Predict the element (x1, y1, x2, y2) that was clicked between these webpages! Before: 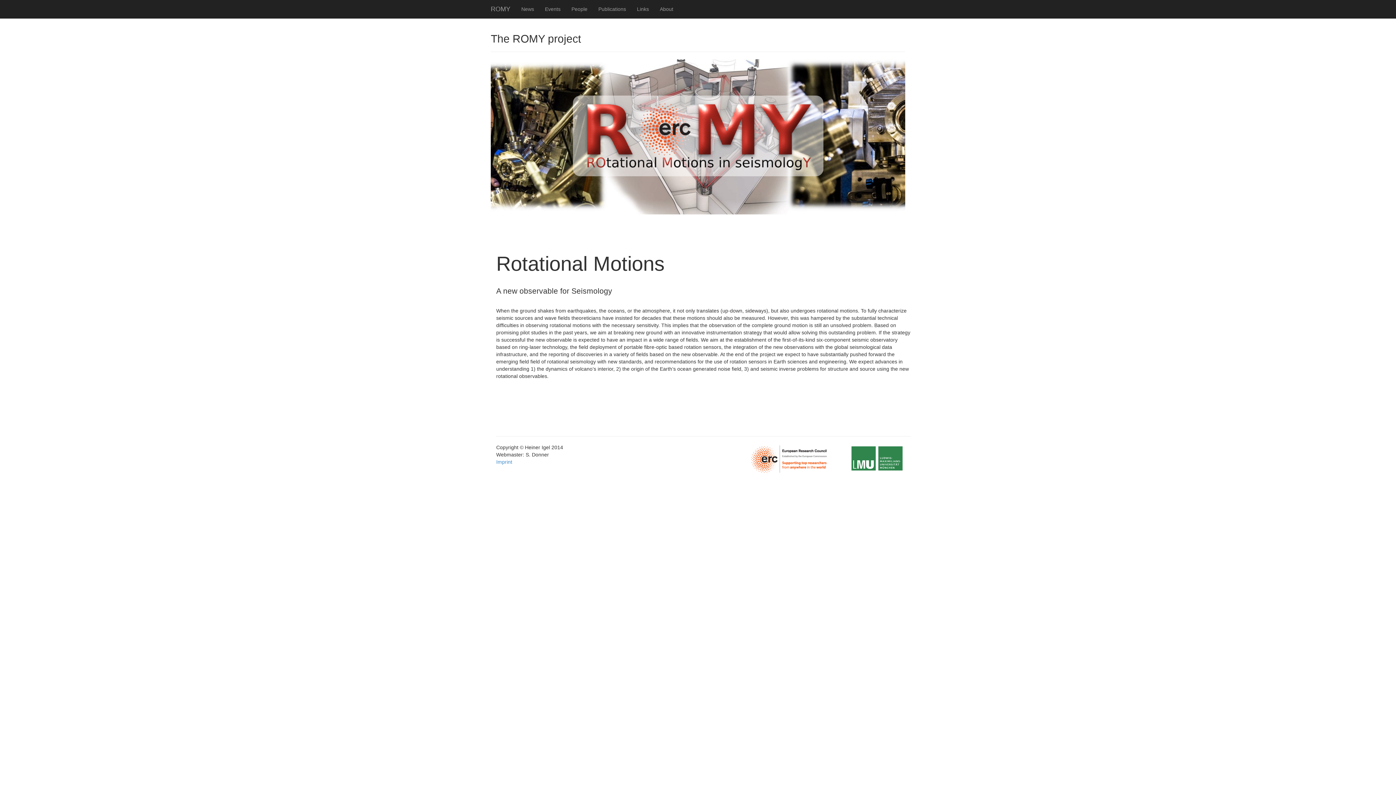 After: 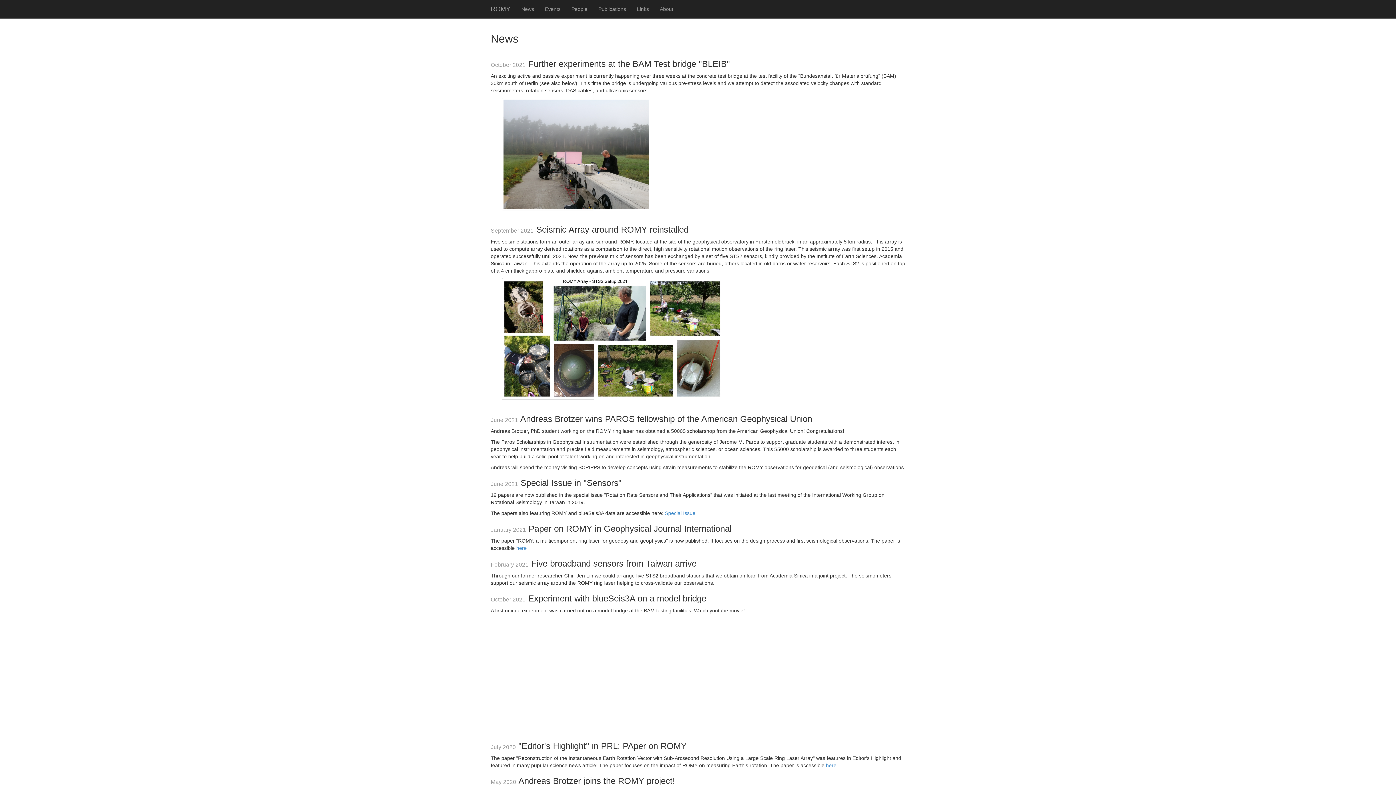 Action: label: News bbox: (516, 0, 539, 18)